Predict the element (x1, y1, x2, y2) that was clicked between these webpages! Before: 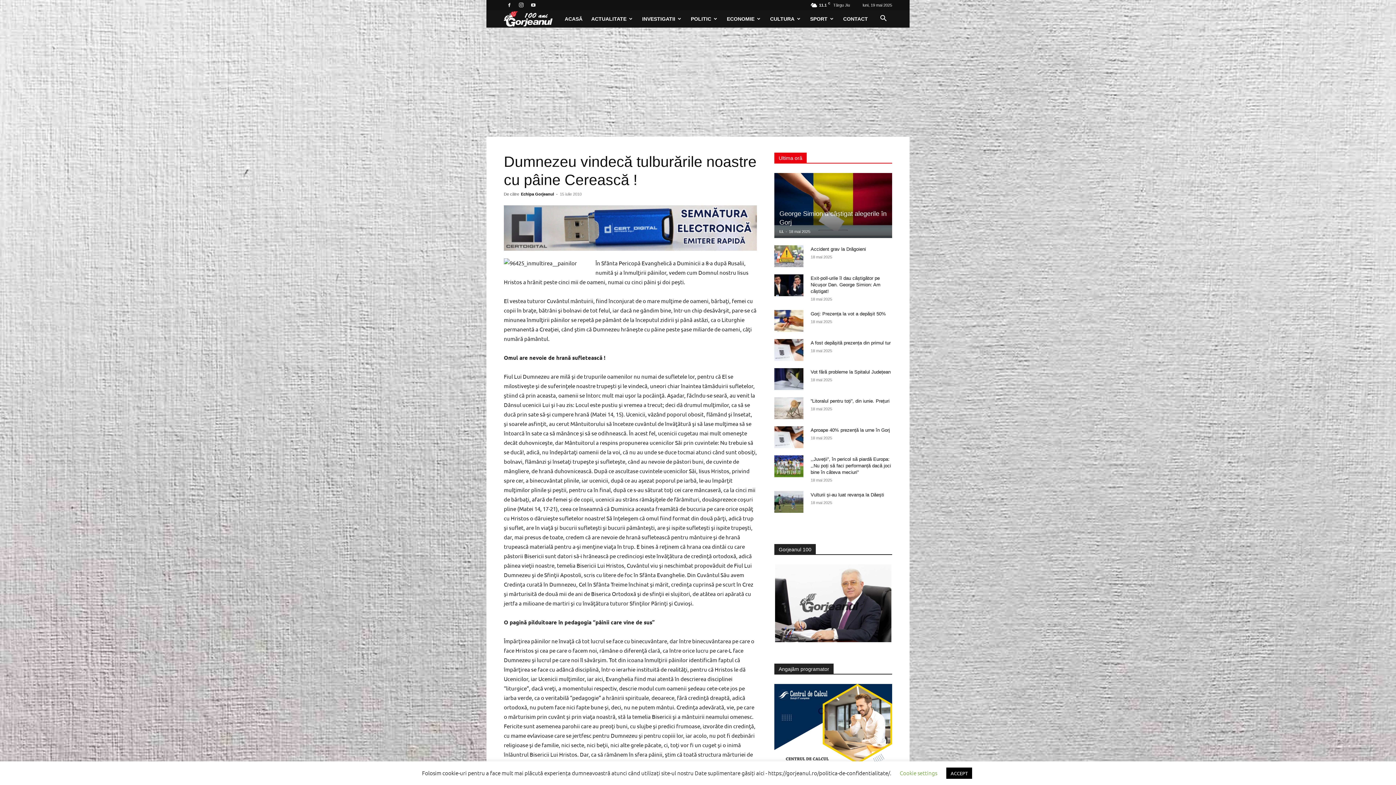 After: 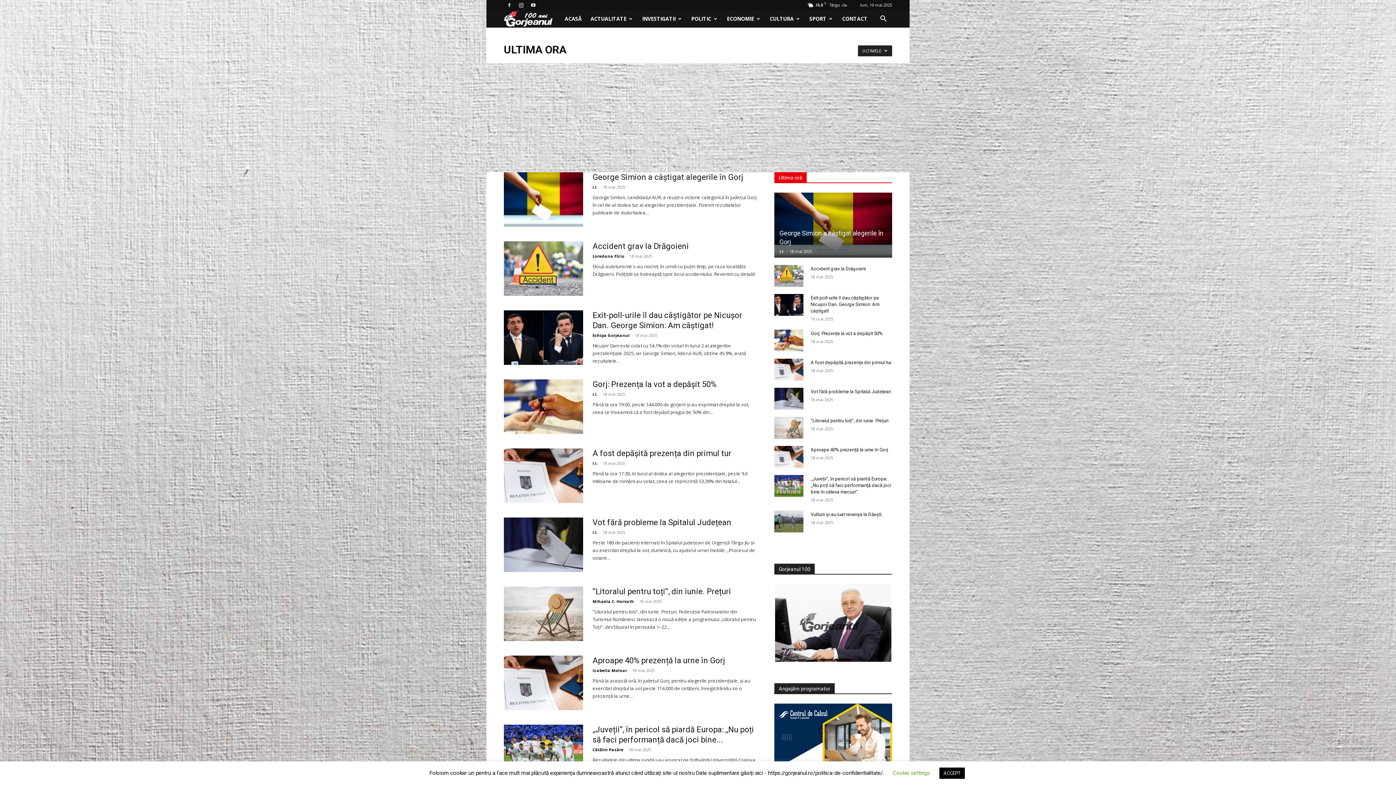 Action: label: Ultima oră bbox: (774, 152, 806, 162)